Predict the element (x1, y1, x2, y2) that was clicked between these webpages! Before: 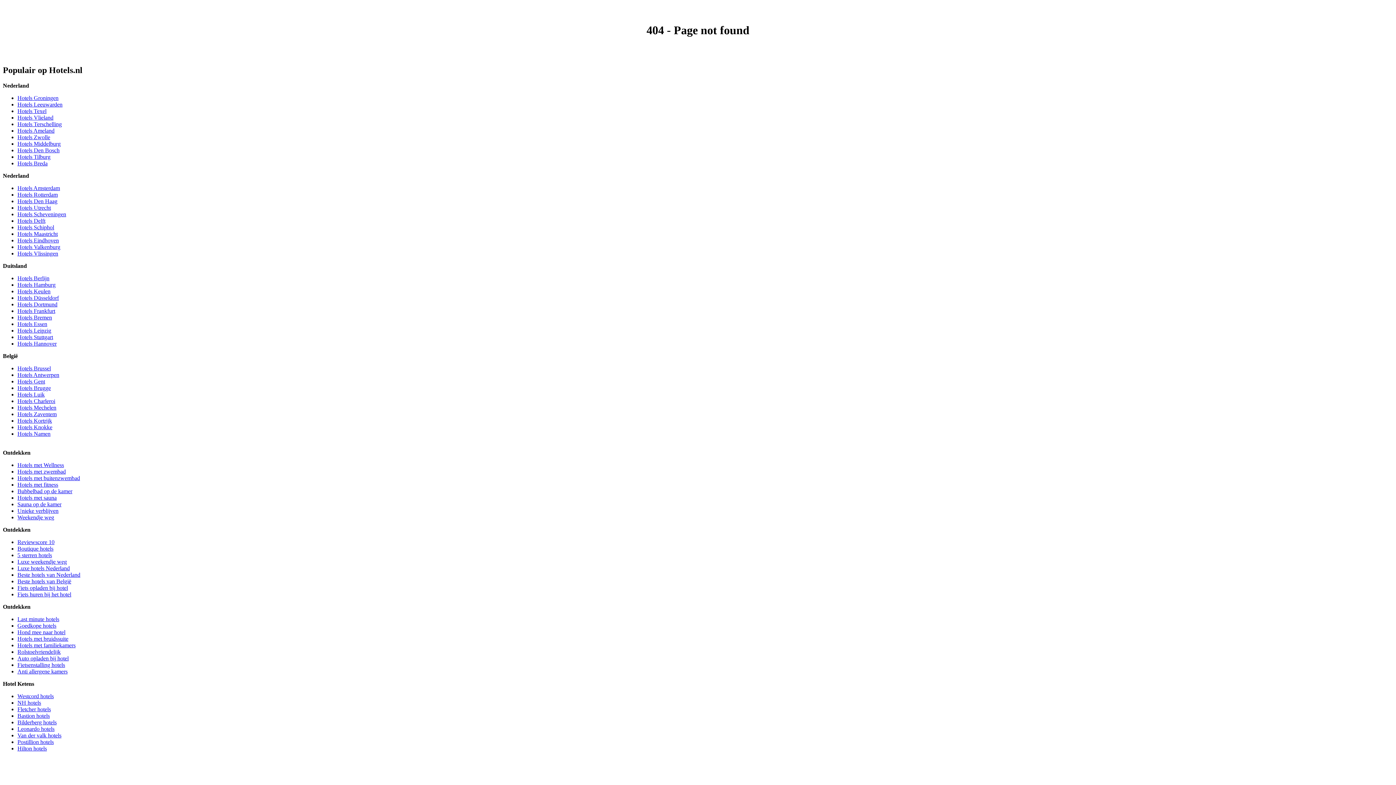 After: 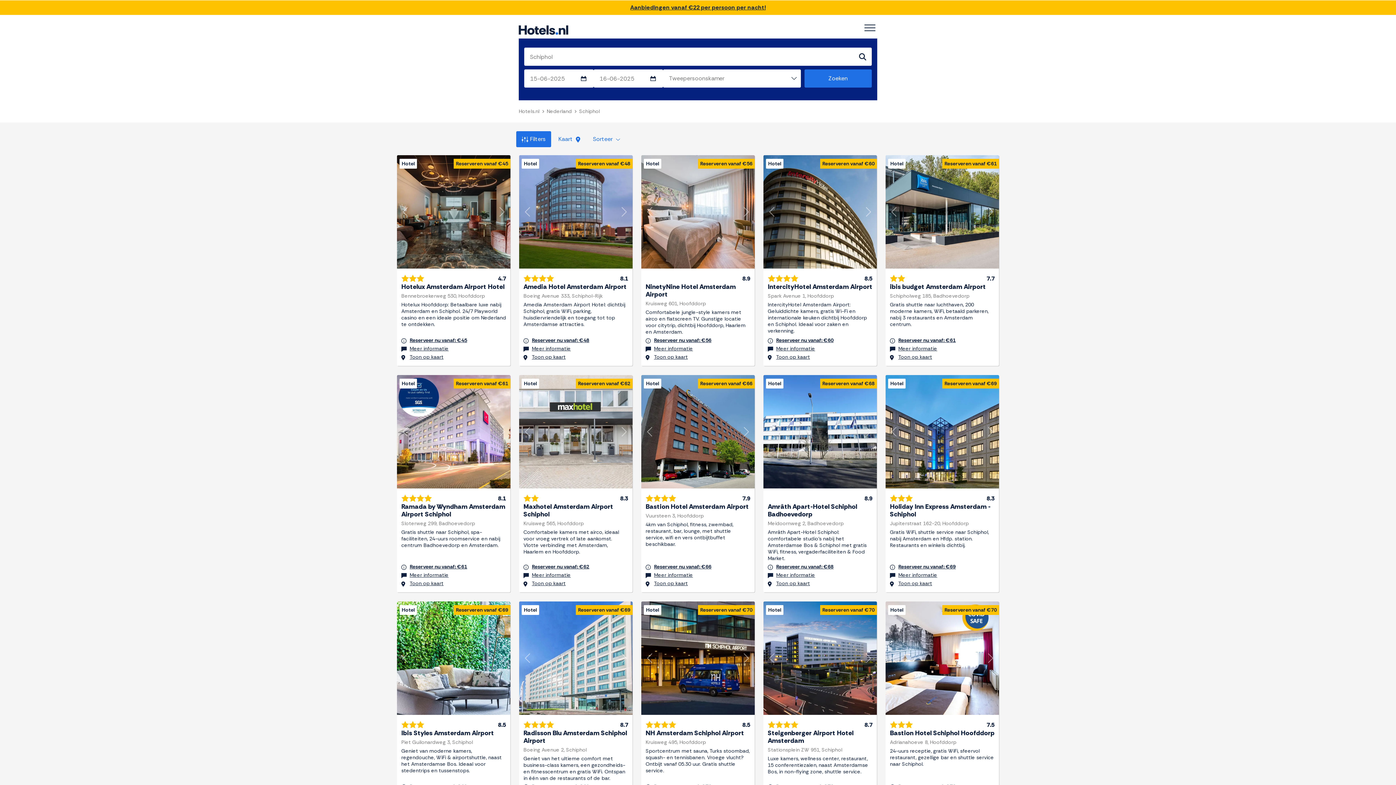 Action: bbox: (17, 224, 54, 230) label: Hotels Schiphol